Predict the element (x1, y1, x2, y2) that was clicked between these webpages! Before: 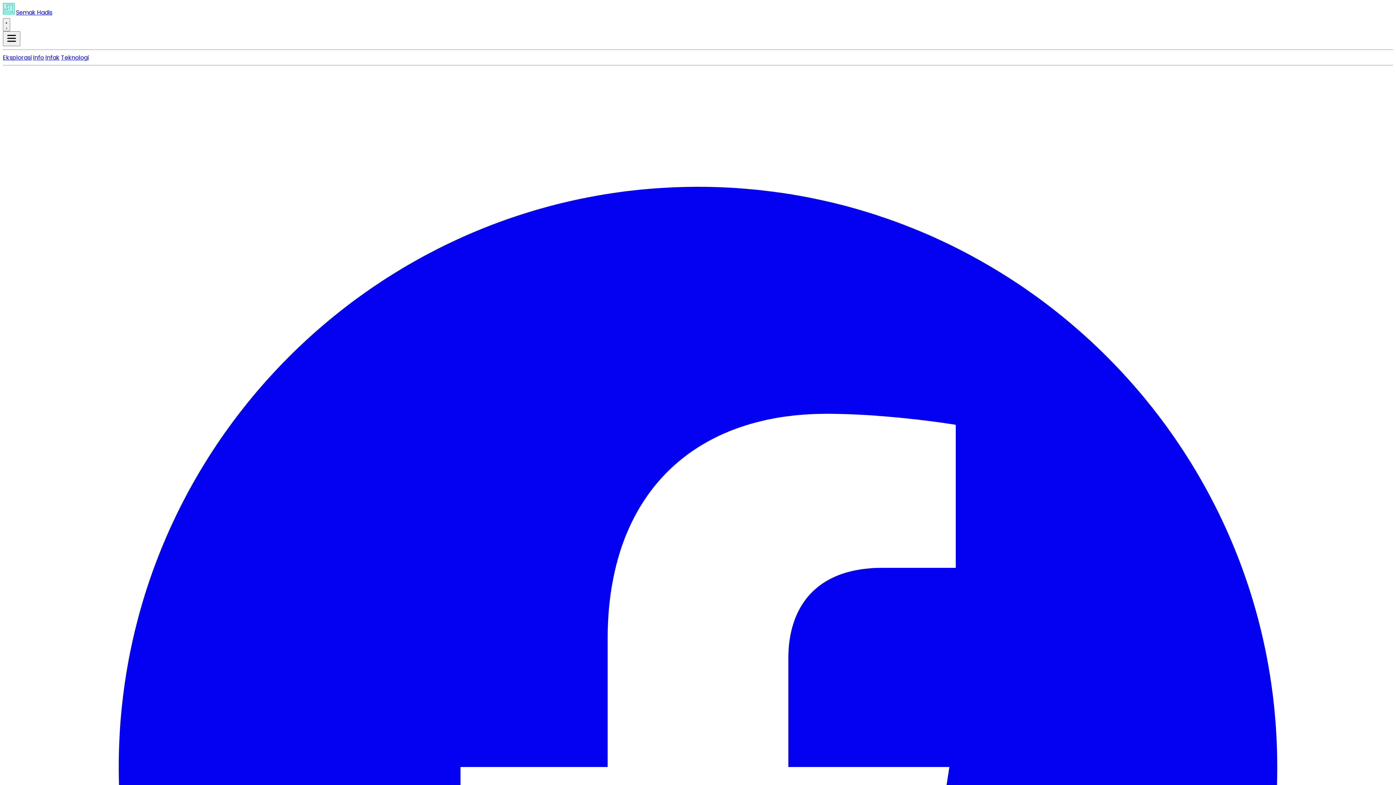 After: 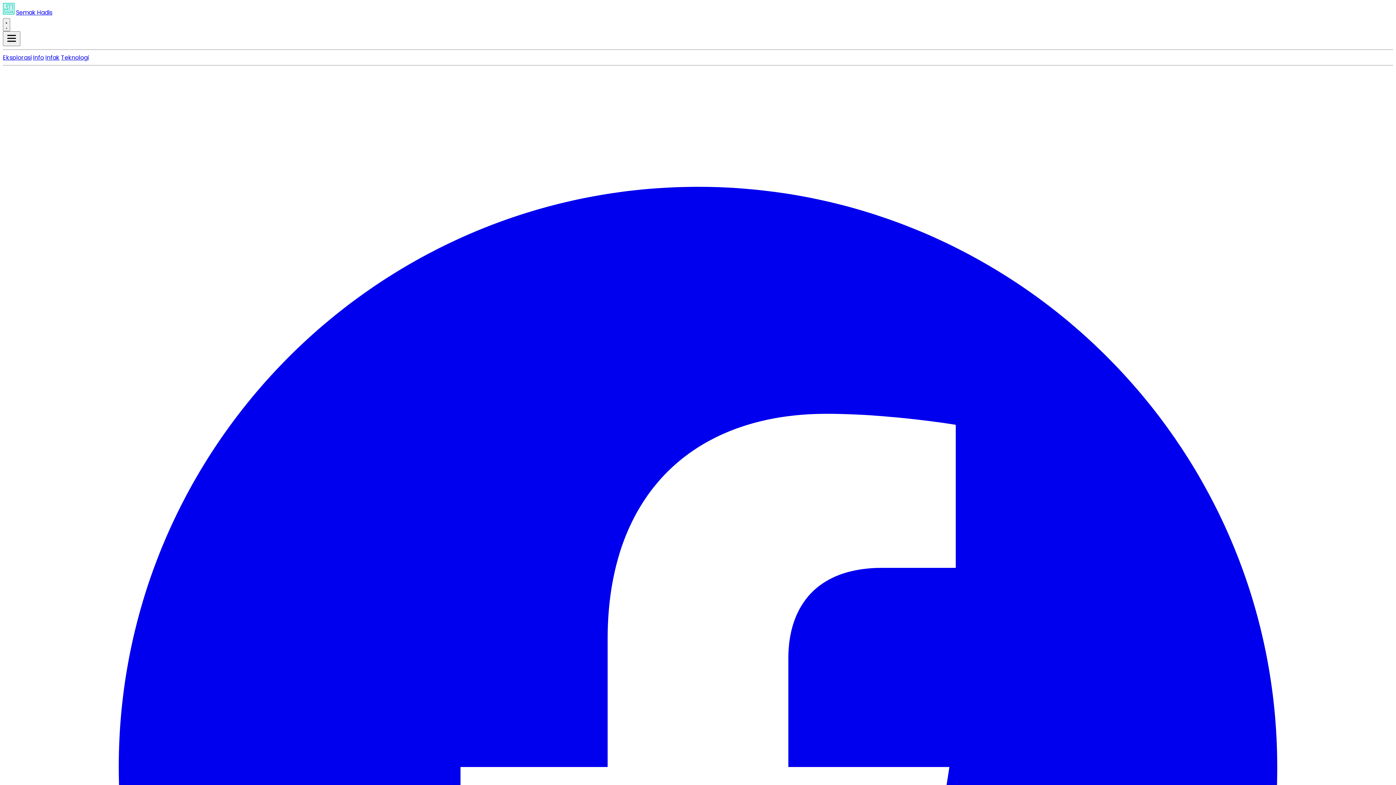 Action: label: Eksplorasi bbox: (2, 53, 31, 61)